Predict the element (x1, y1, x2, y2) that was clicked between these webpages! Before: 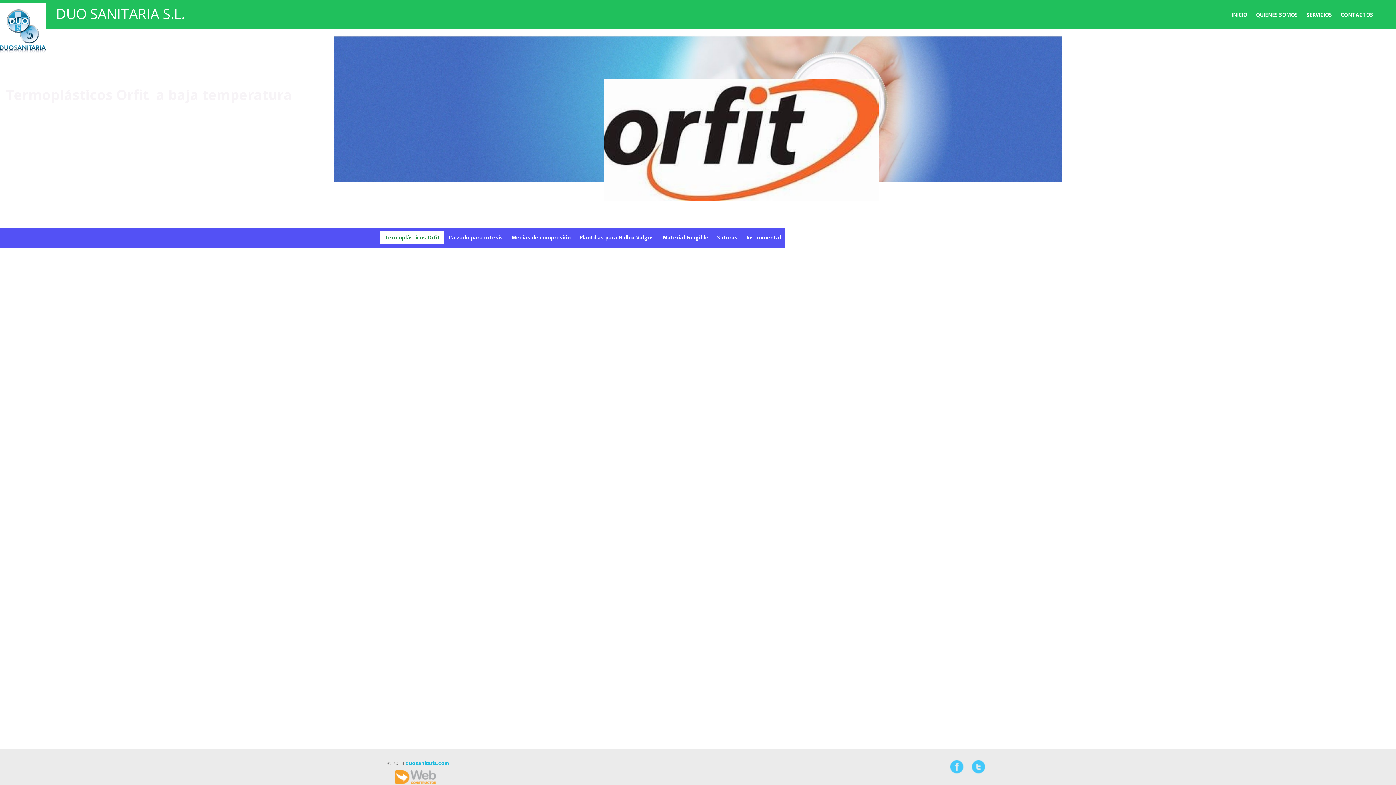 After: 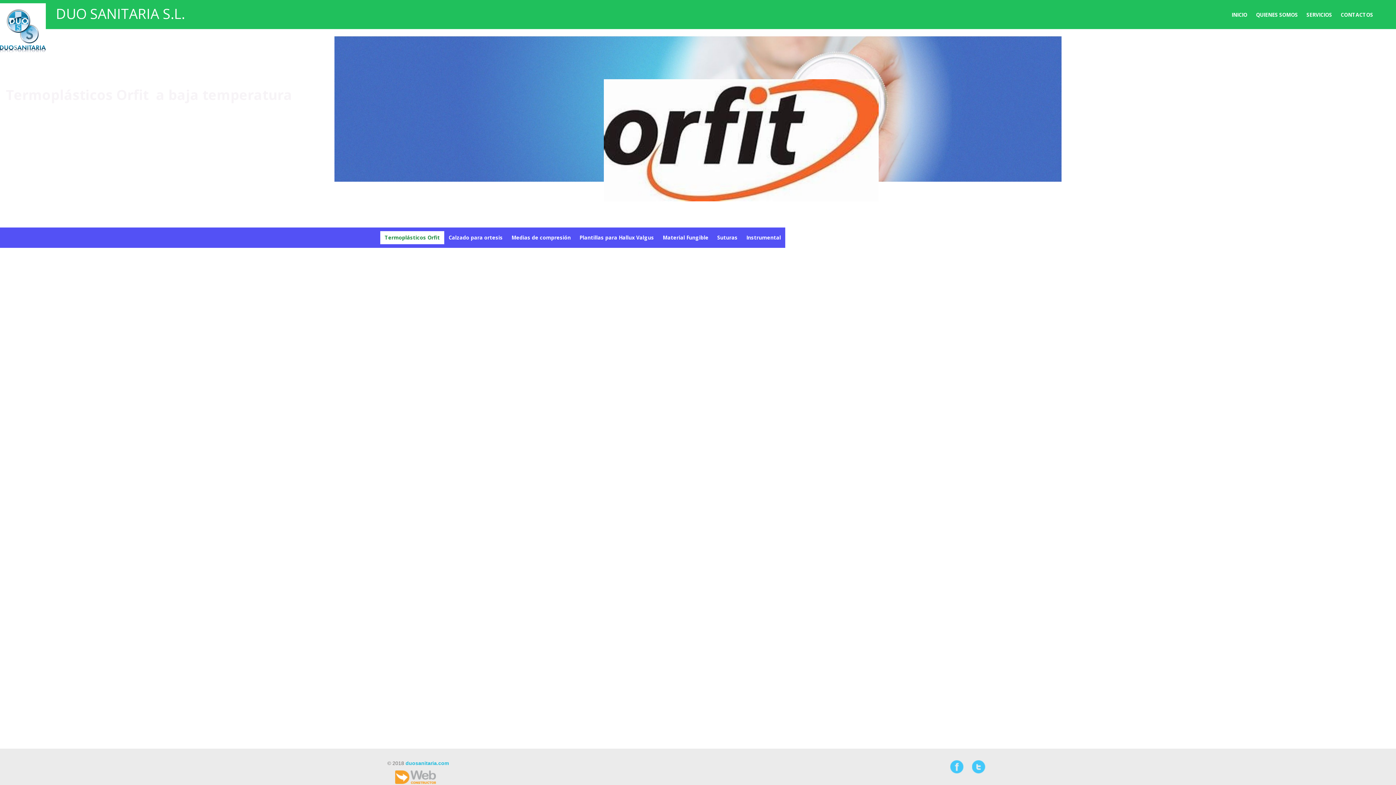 Action: bbox: (968, 756, 989, 778)